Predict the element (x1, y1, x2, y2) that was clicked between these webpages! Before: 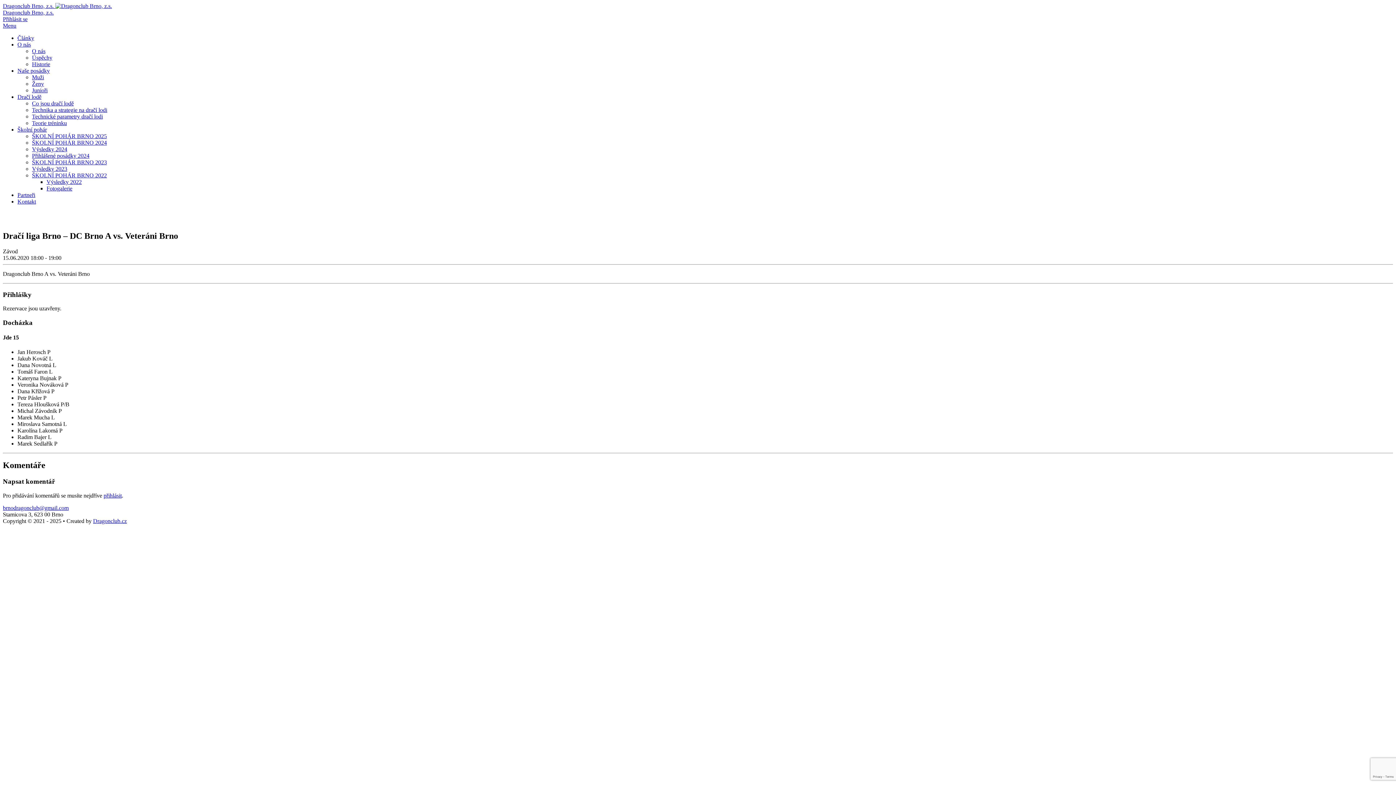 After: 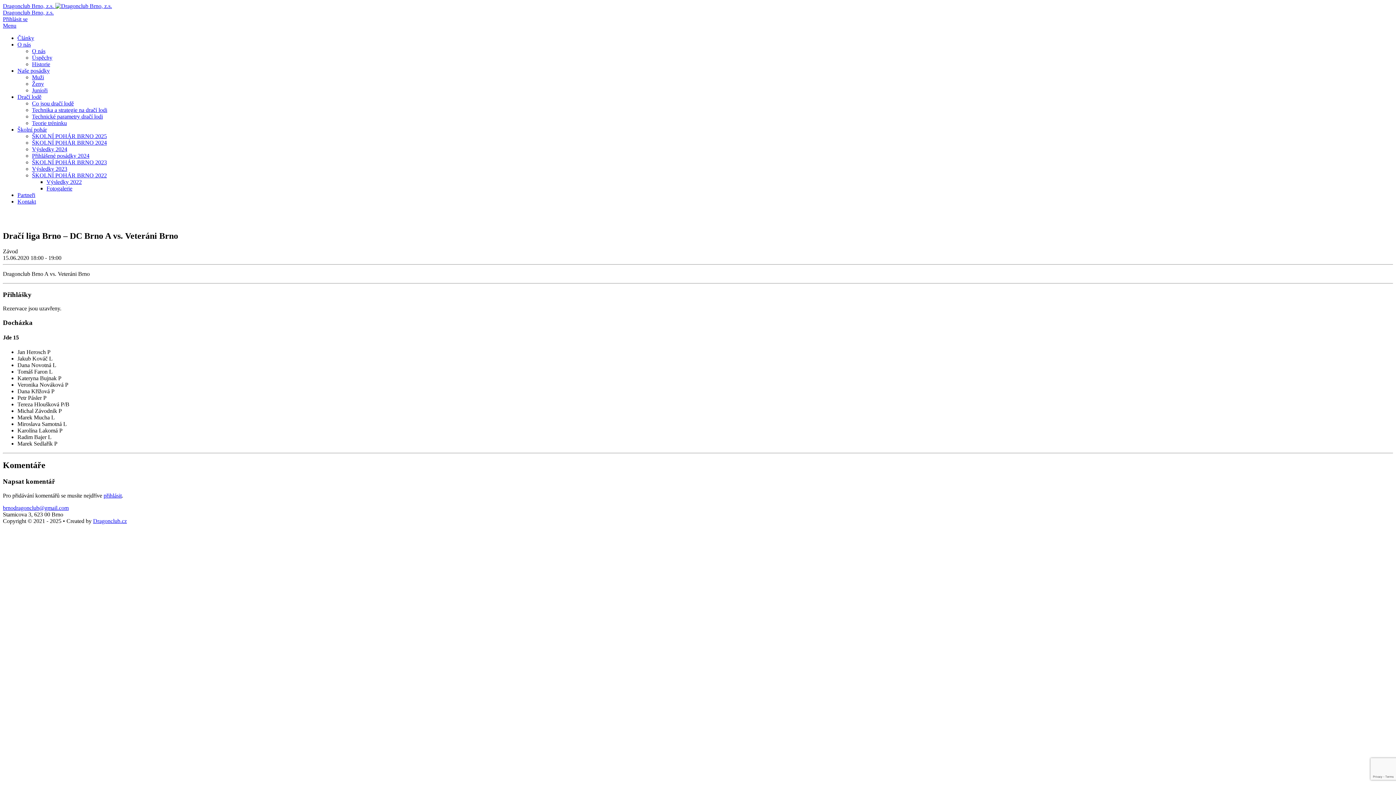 Action: bbox: (17, 41, 30, 47) label: O nás